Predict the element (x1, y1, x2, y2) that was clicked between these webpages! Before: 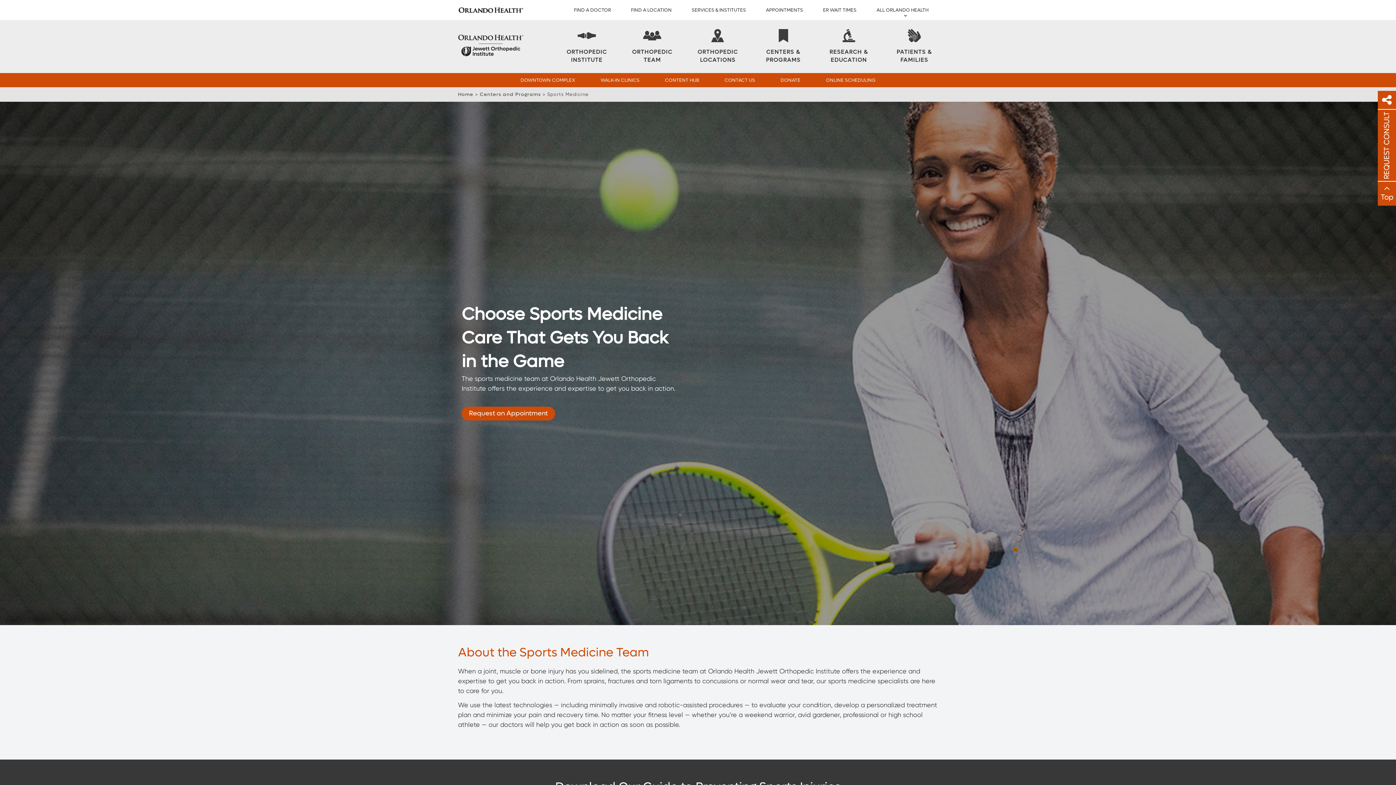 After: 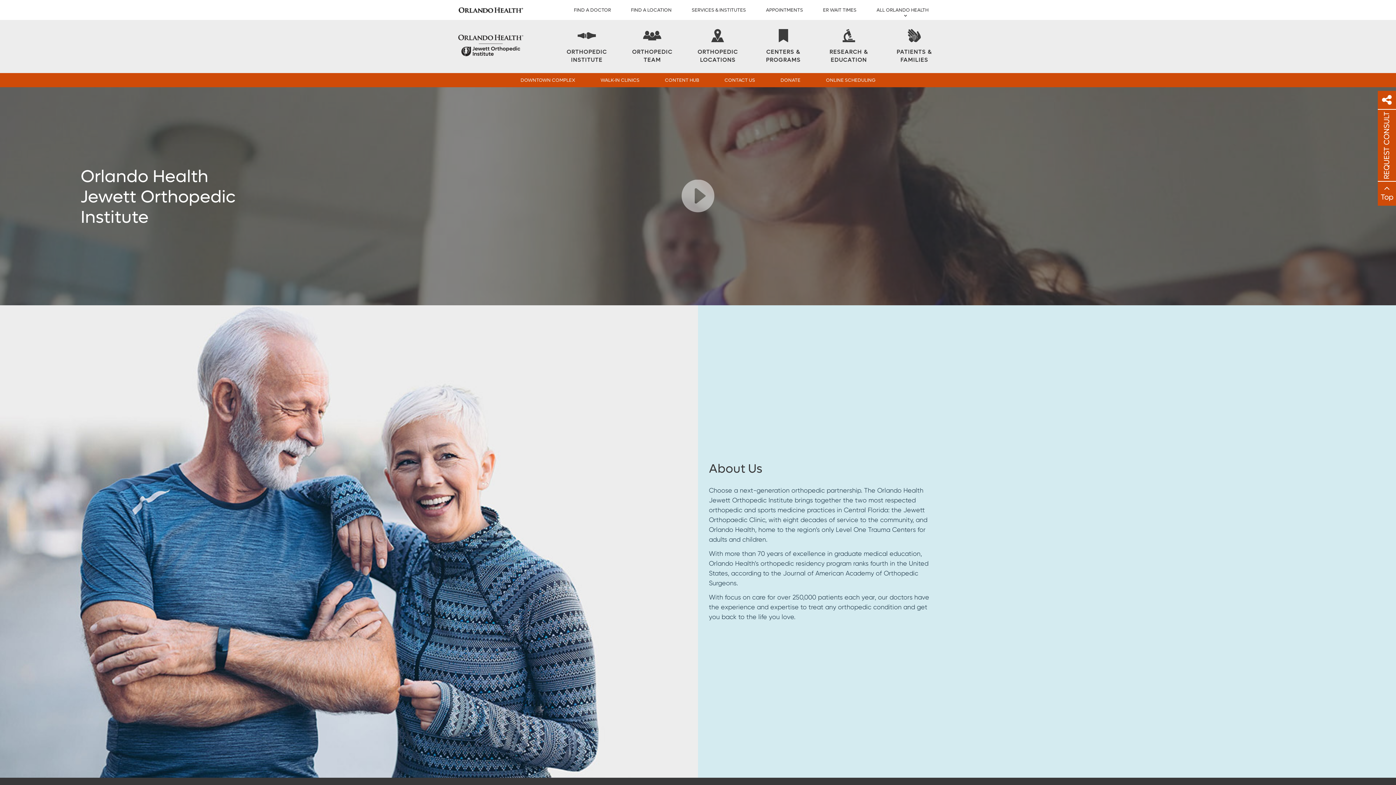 Action: bbox: (458, 90, 473, 97) label: Home